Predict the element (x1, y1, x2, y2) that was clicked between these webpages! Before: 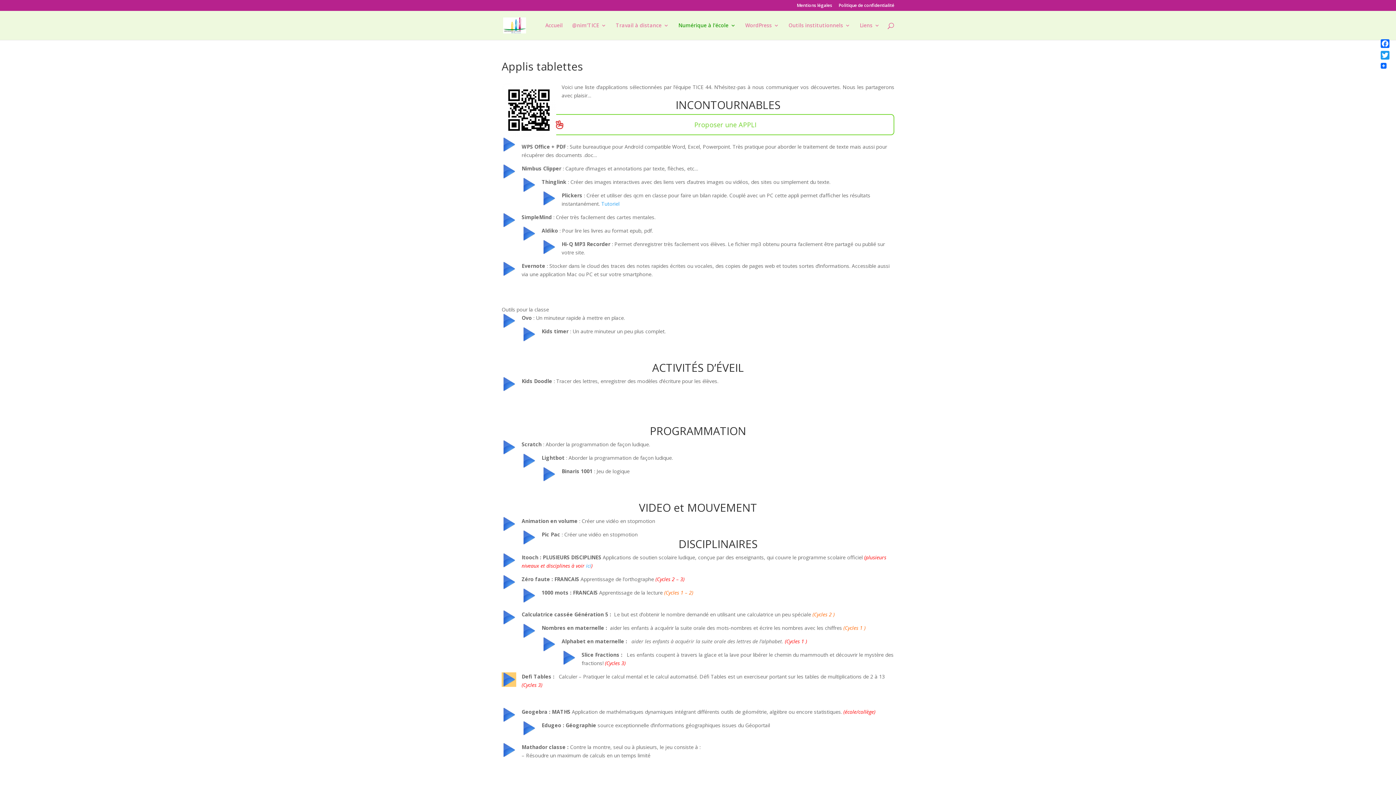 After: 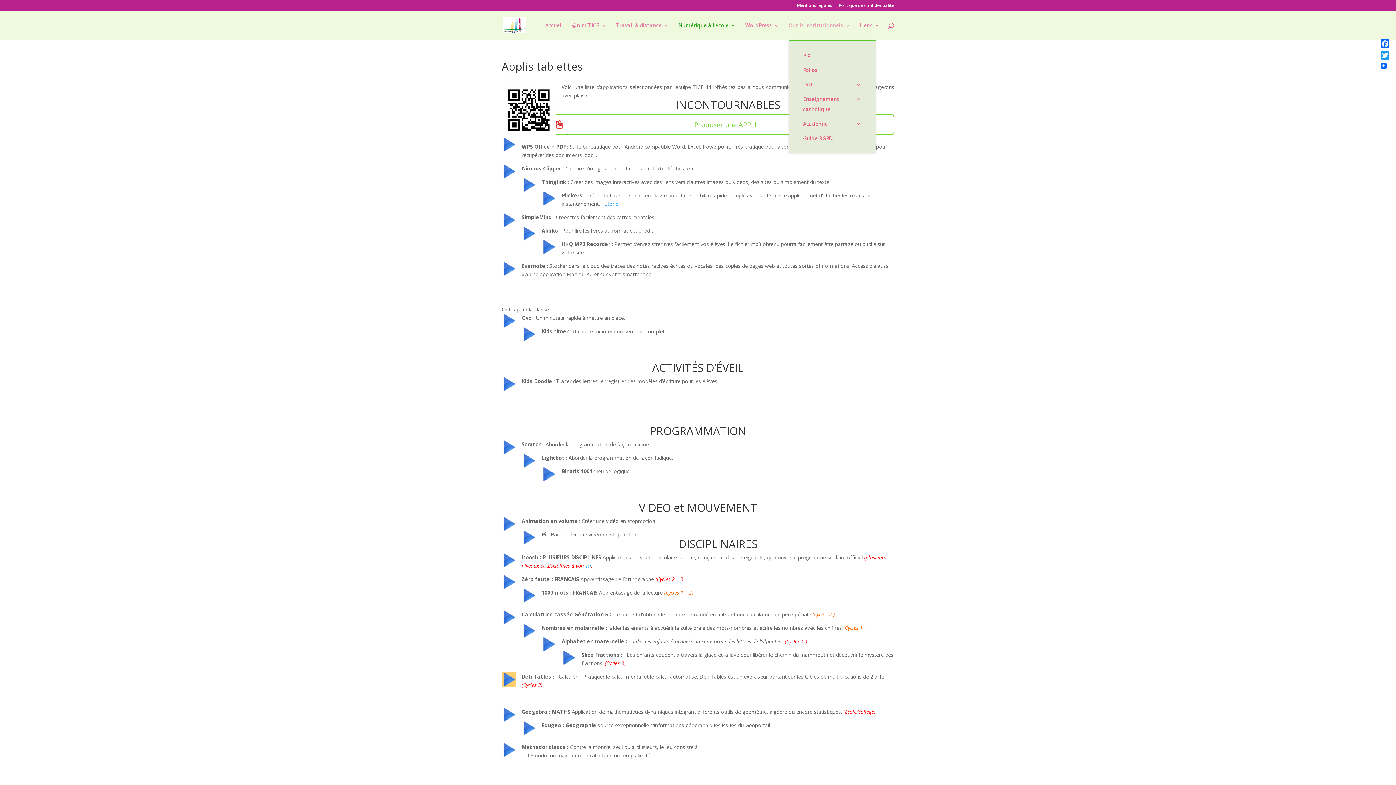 Action: bbox: (788, 22, 850, 40) label: Outils institutionnels